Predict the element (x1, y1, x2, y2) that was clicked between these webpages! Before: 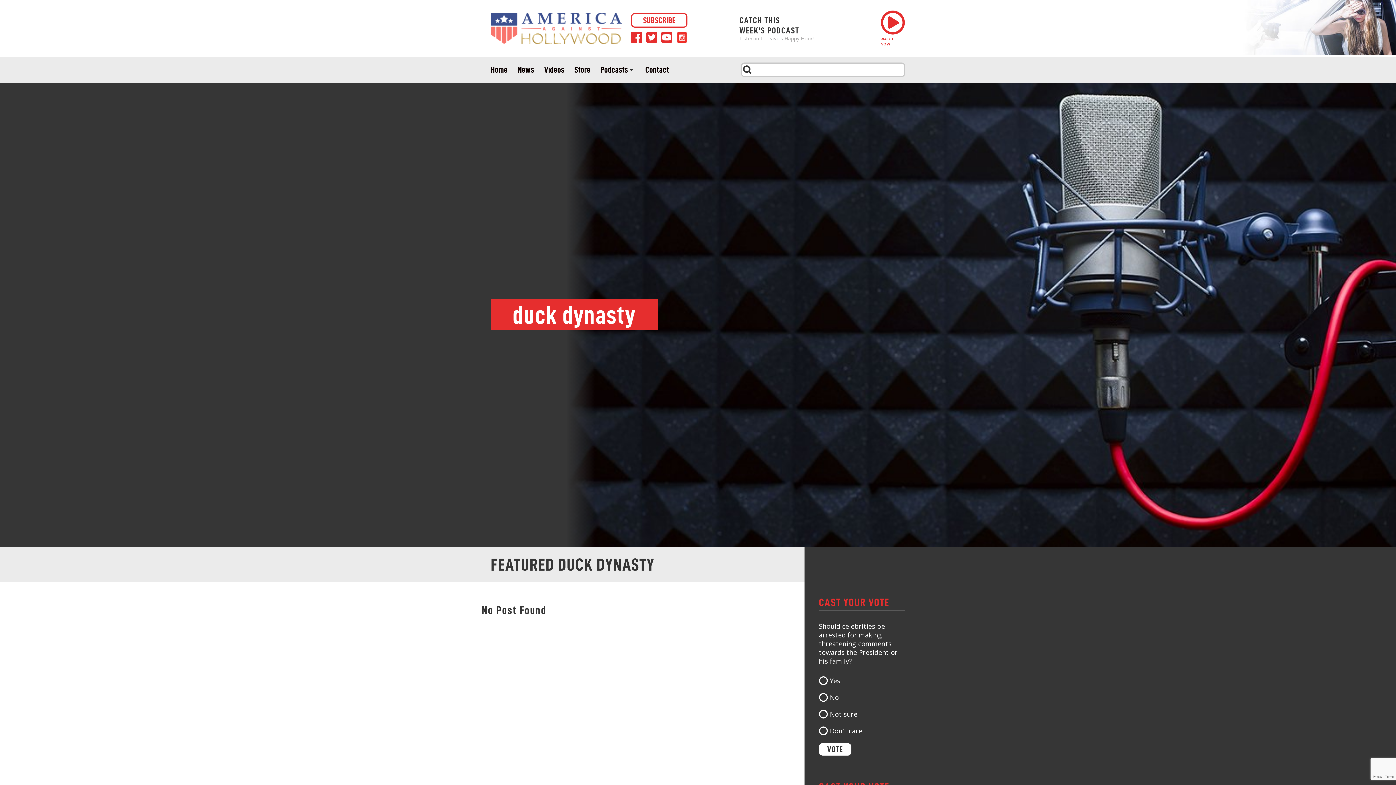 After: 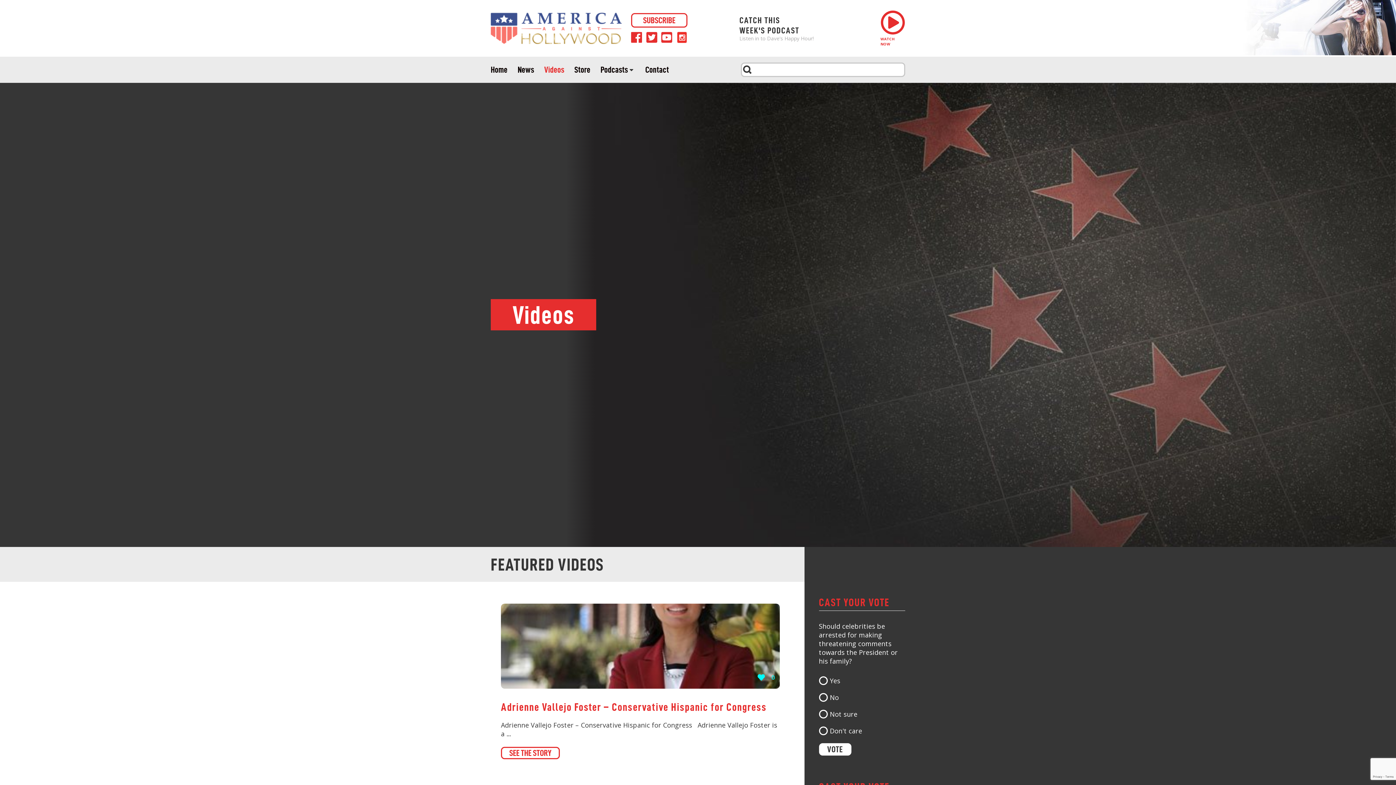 Action: label: Videos bbox: (544, 65, 564, 74)